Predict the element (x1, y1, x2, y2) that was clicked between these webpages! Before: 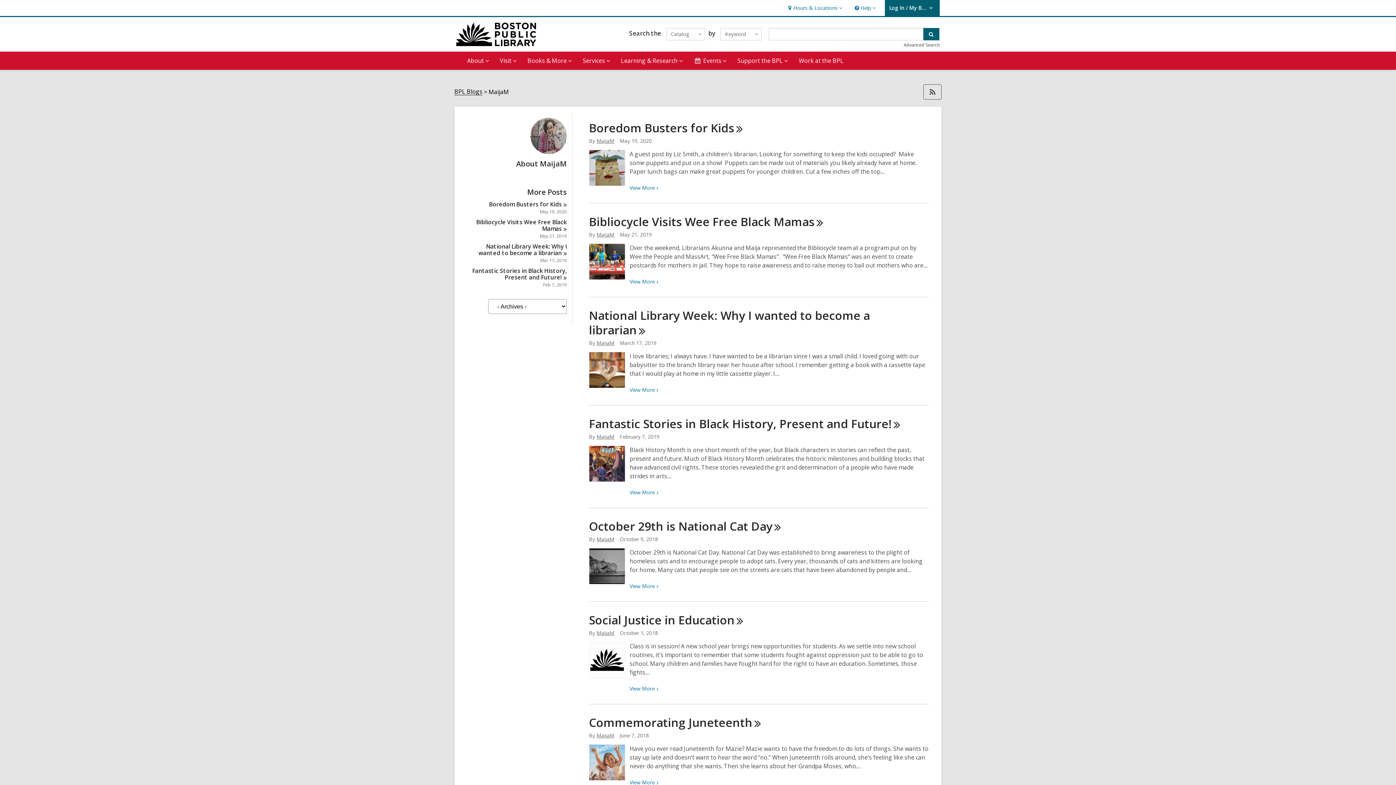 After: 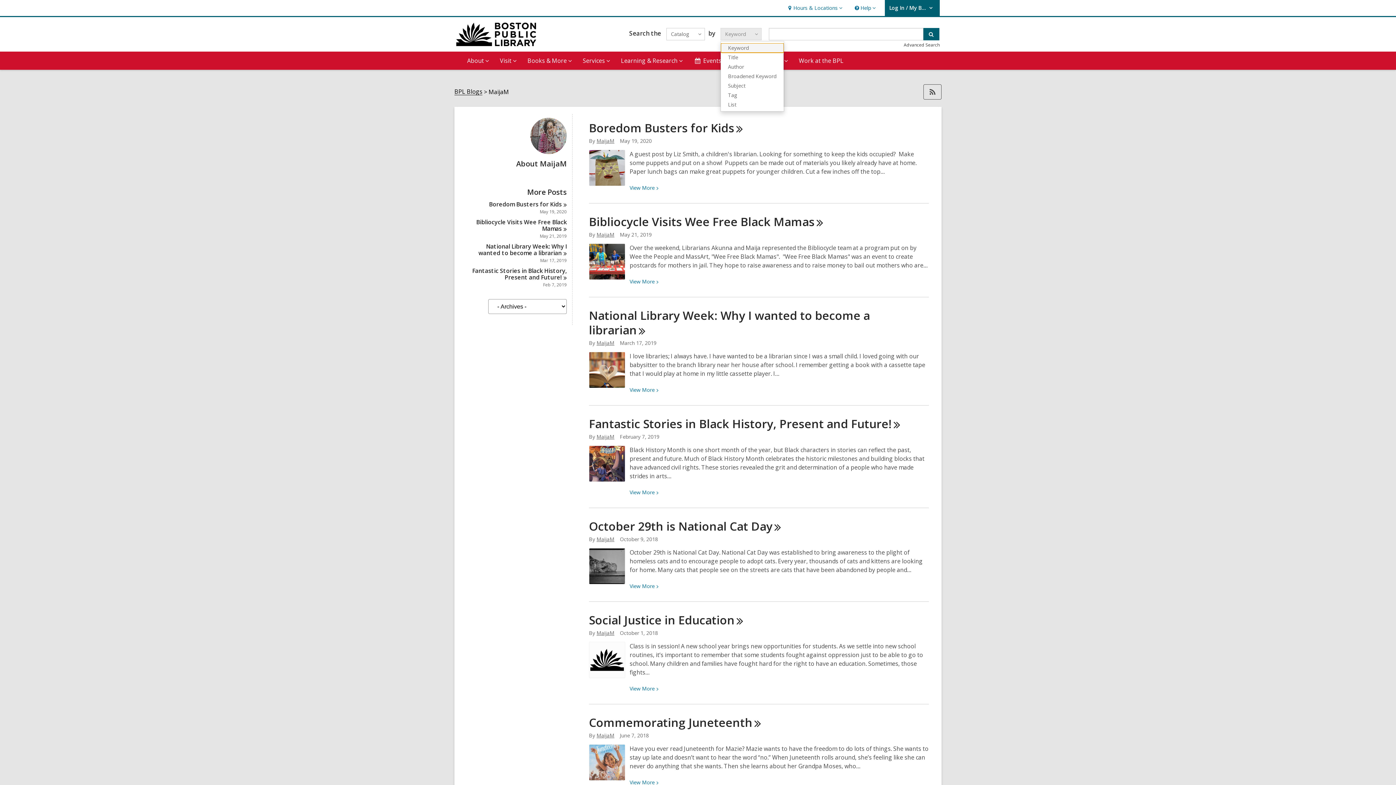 Action: label: Keyword
  bbox: (720, 28, 761, 40)